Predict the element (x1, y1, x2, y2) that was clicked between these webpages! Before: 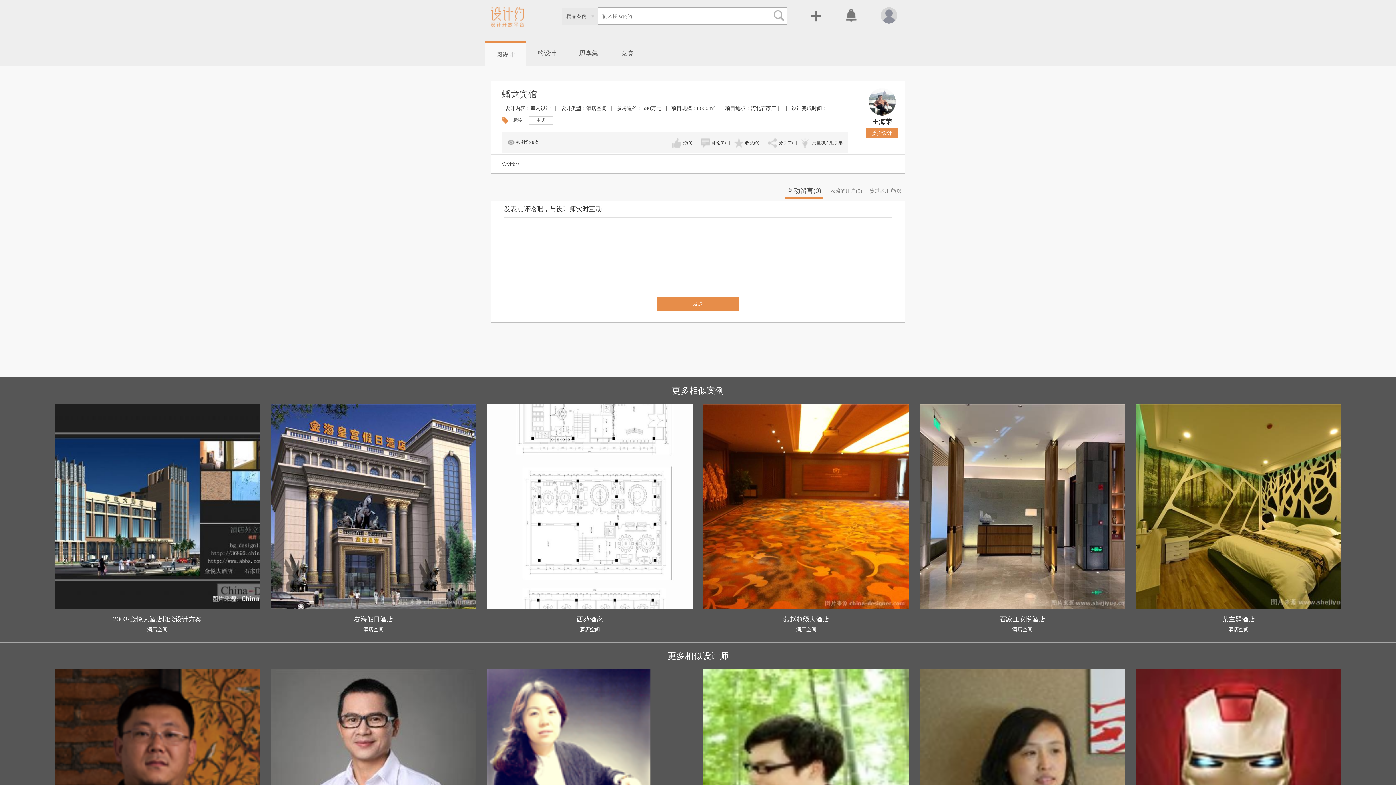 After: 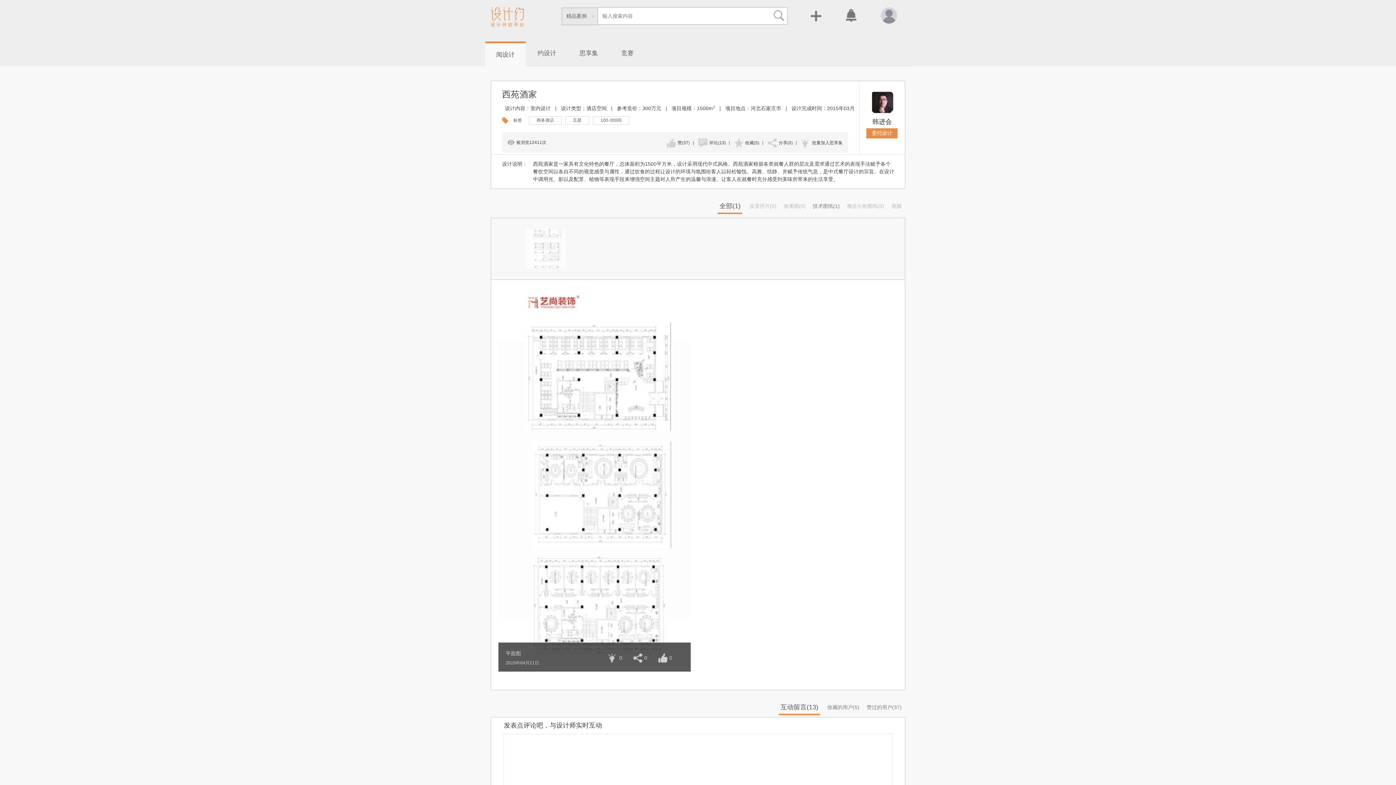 Action: label: 西苑酒家
酒店空间 bbox: (487, 404, 692, 635)